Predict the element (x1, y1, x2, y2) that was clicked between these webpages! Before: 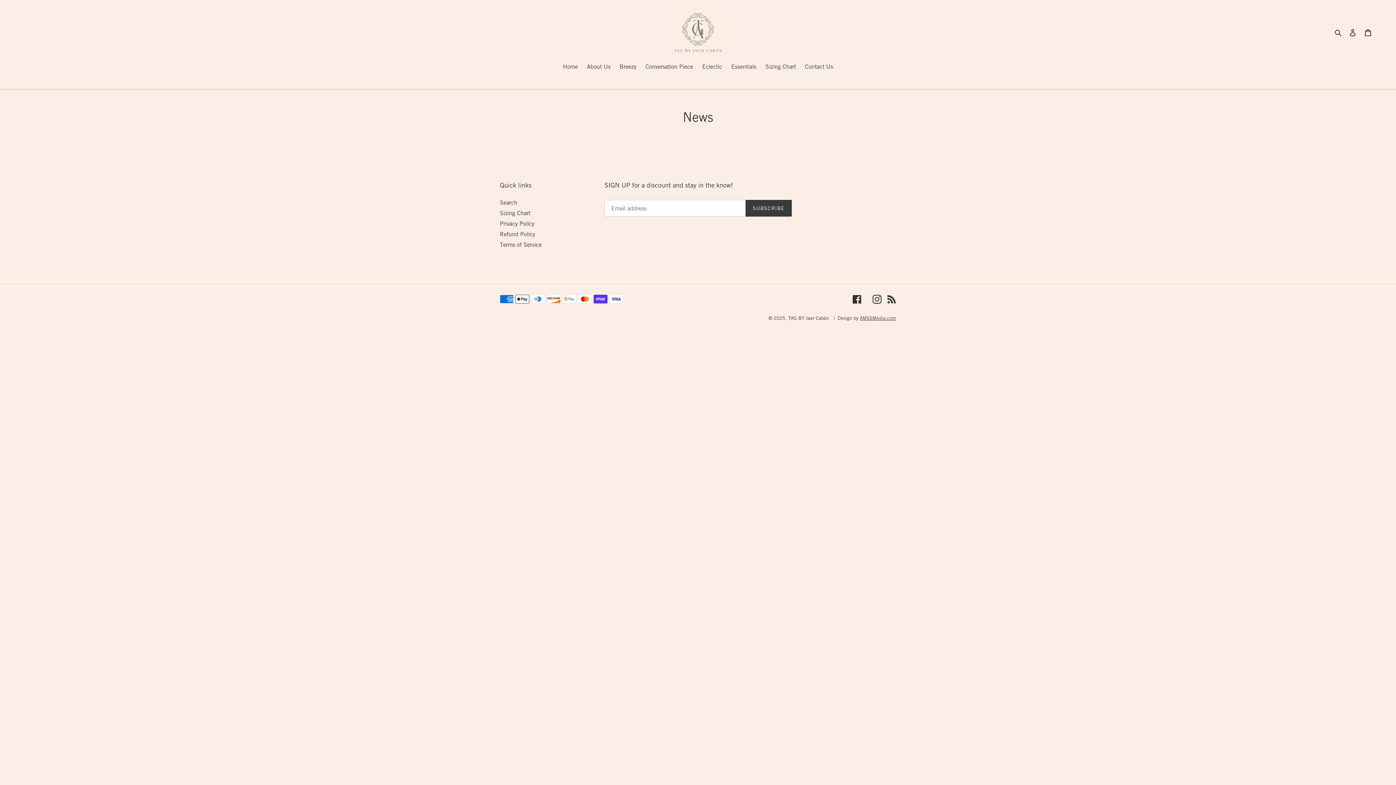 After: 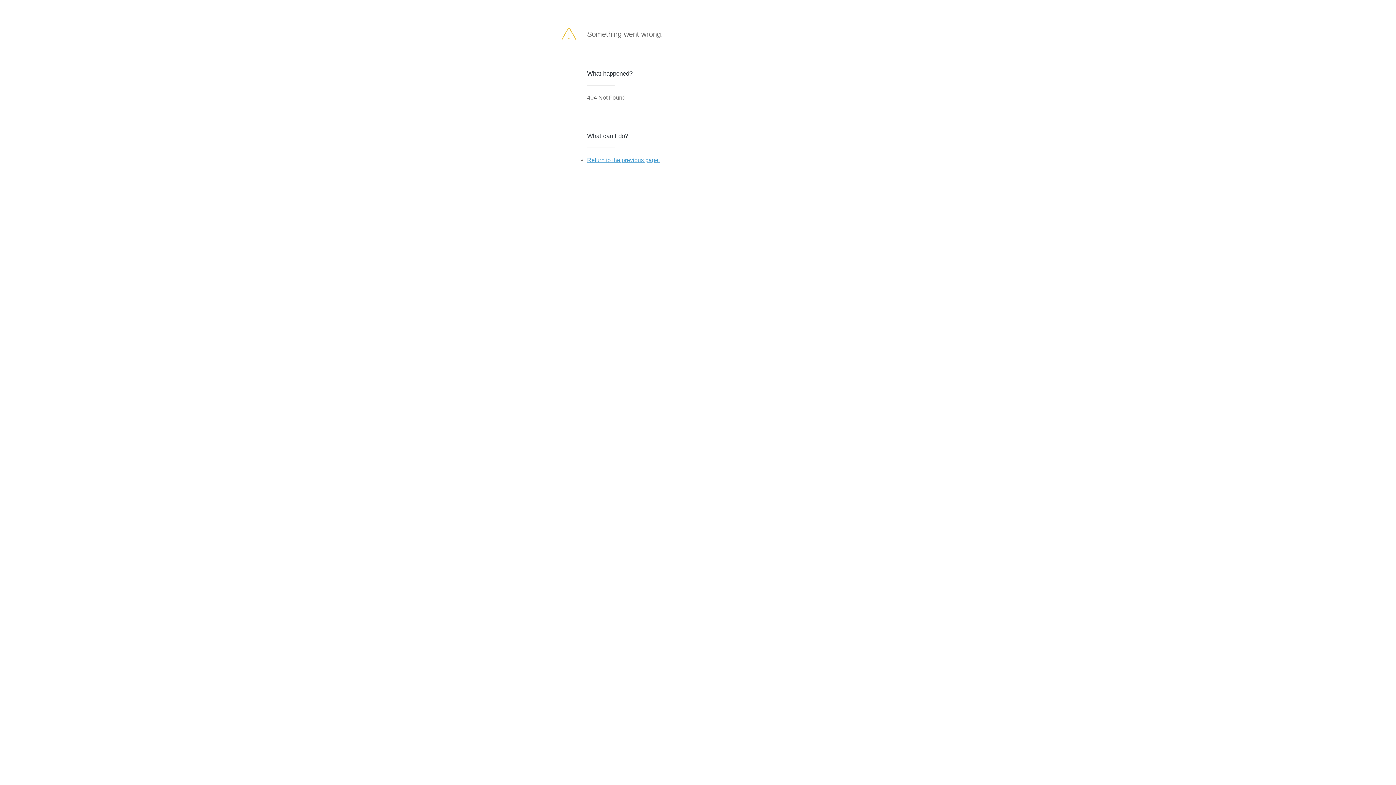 Action: label: SUBSCRIBE bbox: (745, 200, 791, 216)